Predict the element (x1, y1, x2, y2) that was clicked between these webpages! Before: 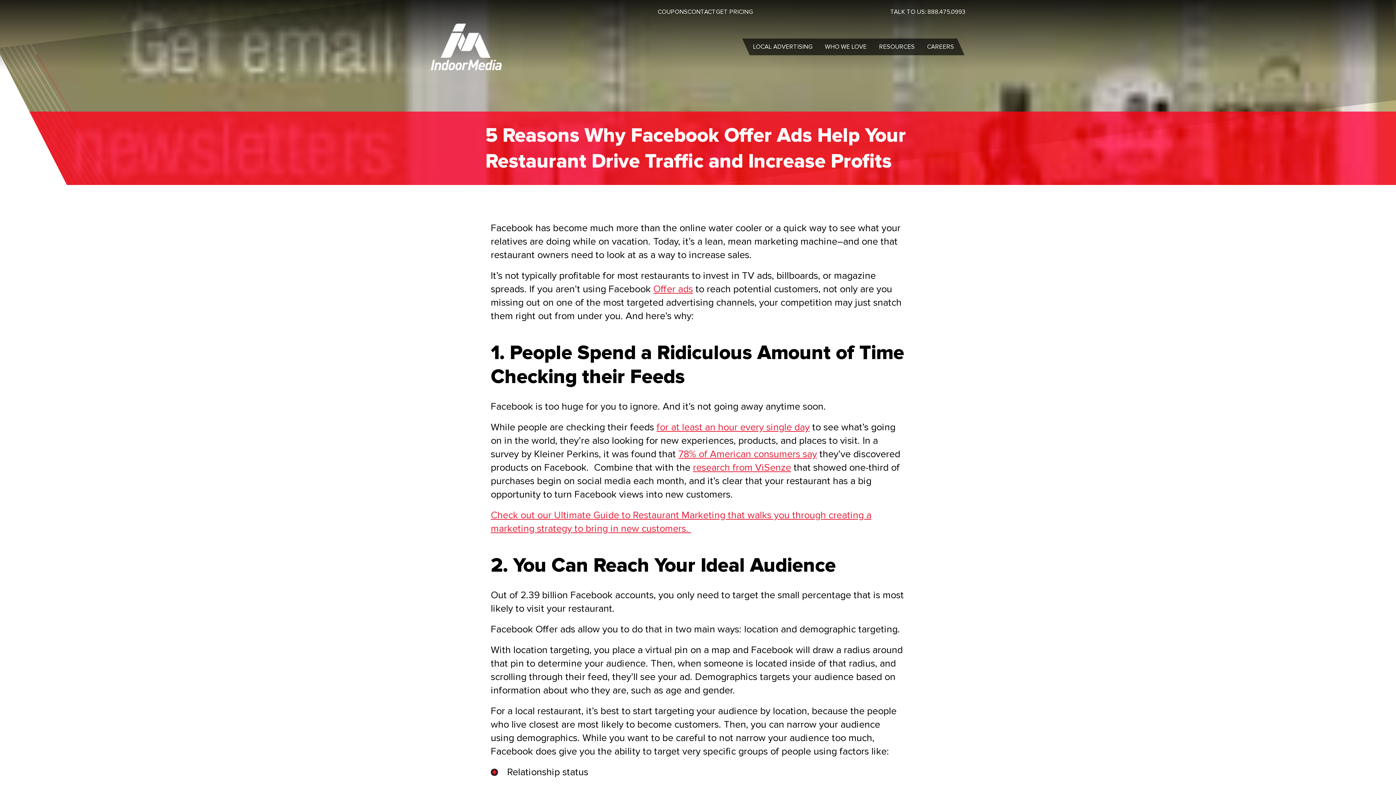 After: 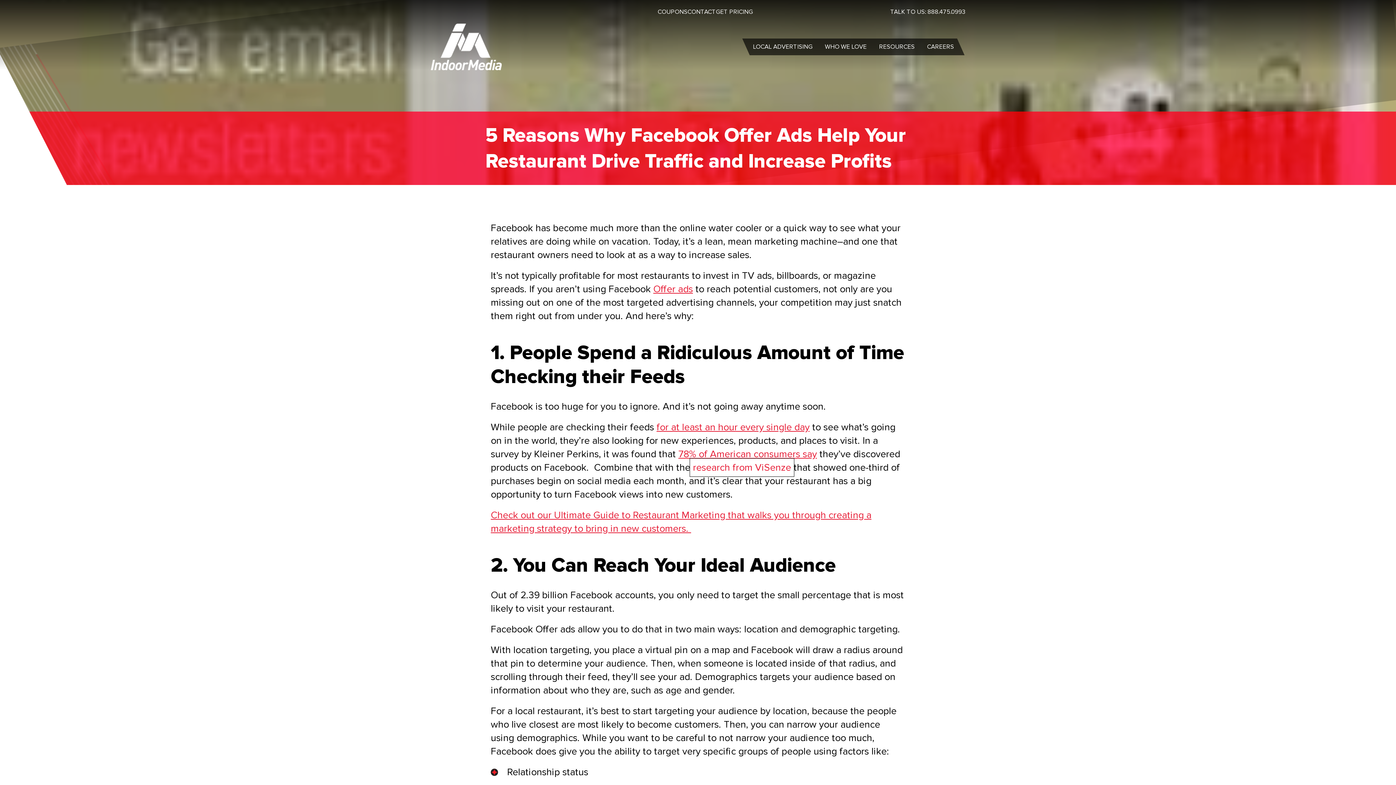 Action: label: research from ViSenze bbox: (693, 461, 791, 473)